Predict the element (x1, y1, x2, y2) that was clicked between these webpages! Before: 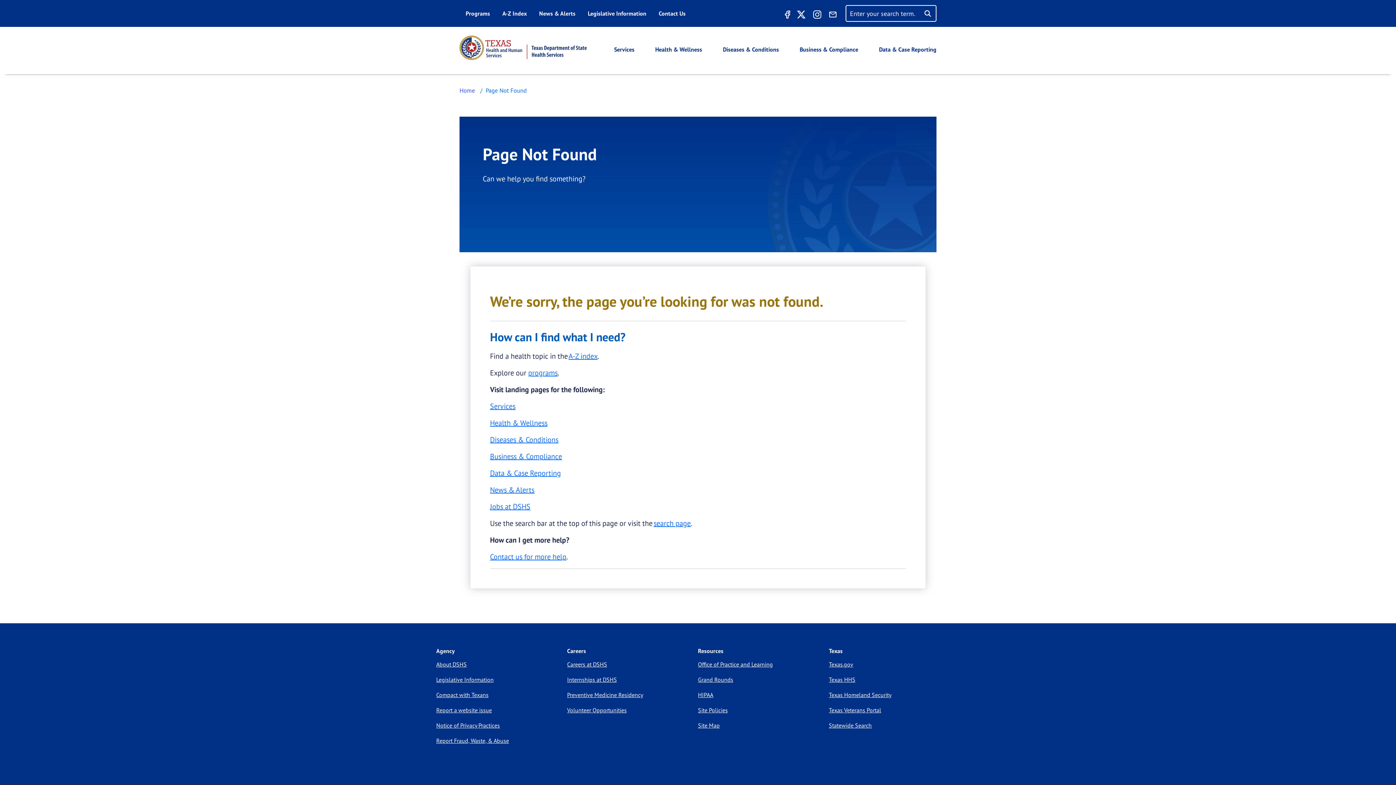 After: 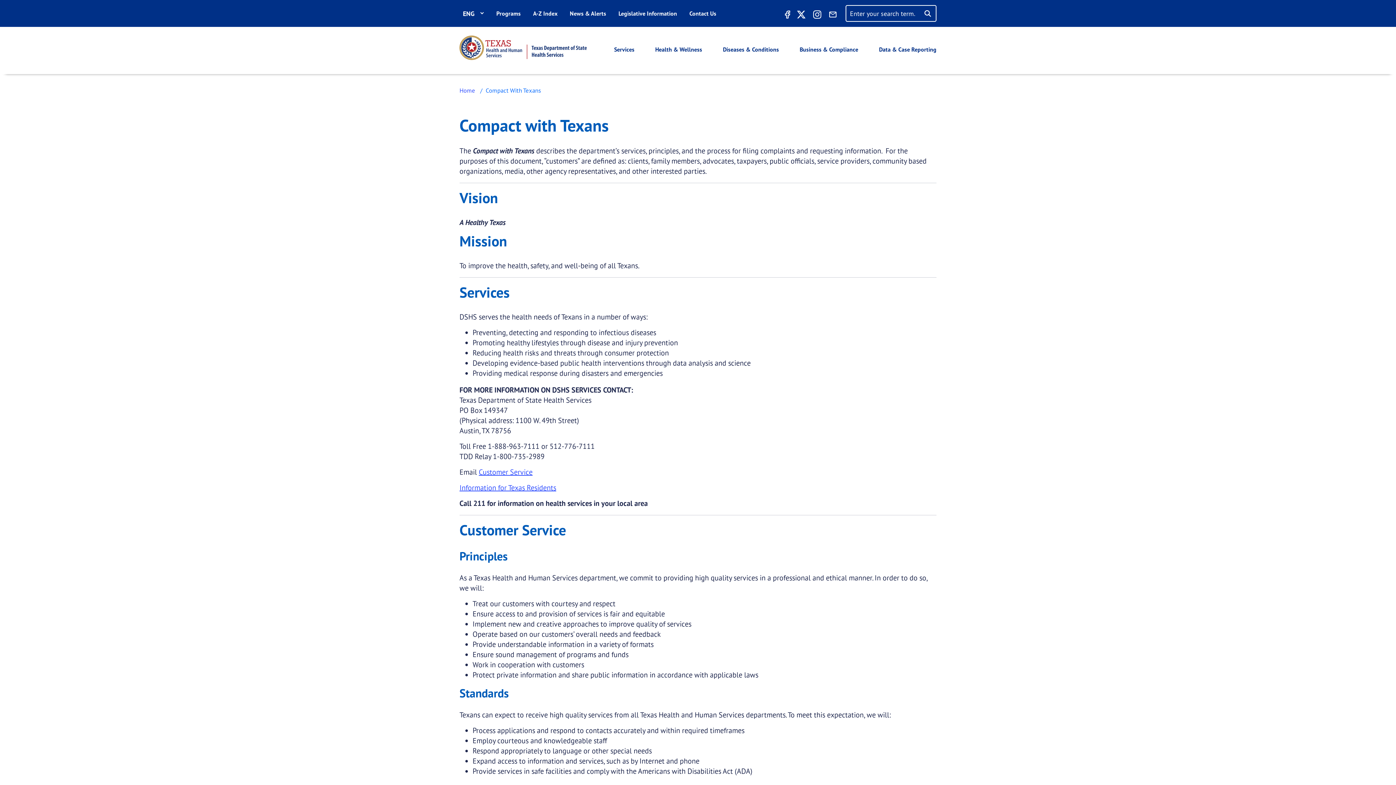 Action: bbox: (436, 688, 567, 701) label: Compact with Texans